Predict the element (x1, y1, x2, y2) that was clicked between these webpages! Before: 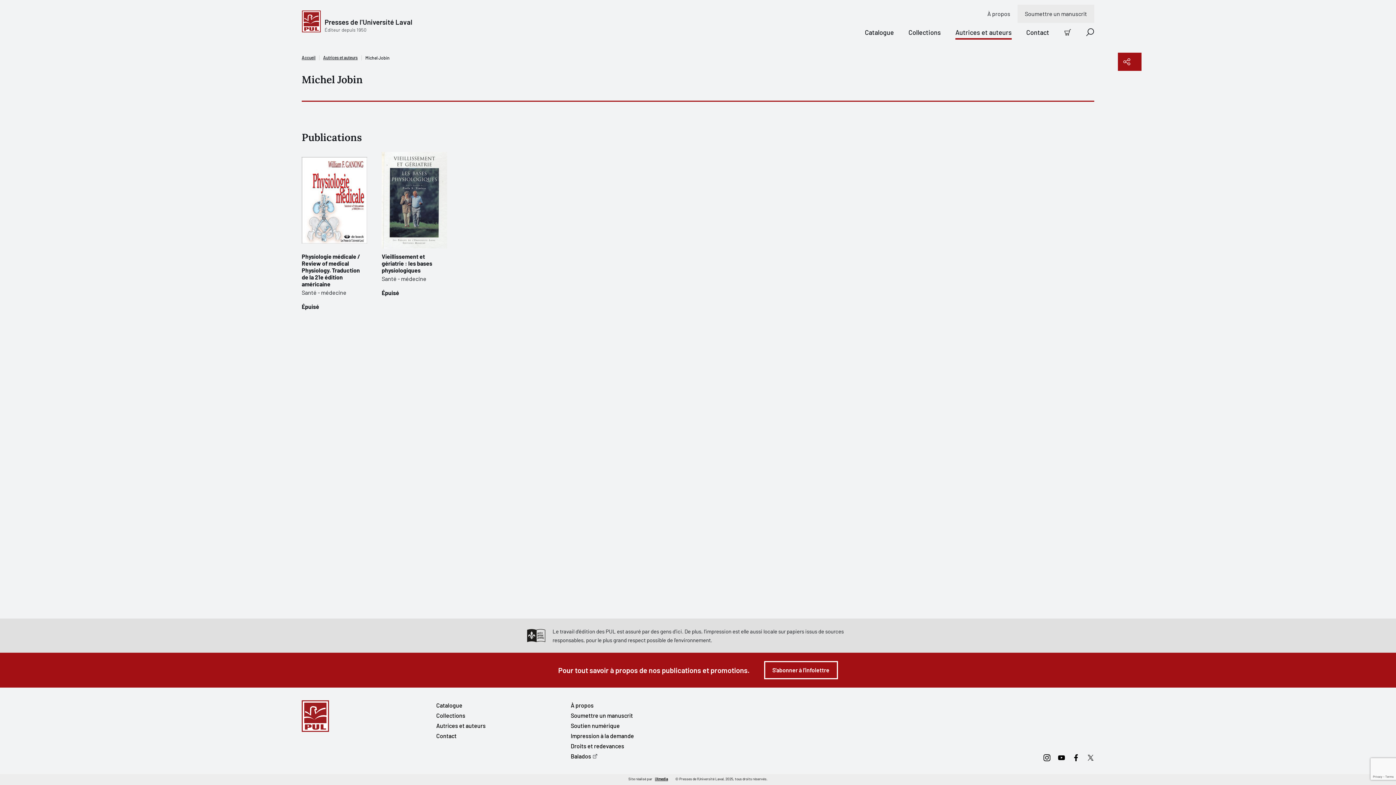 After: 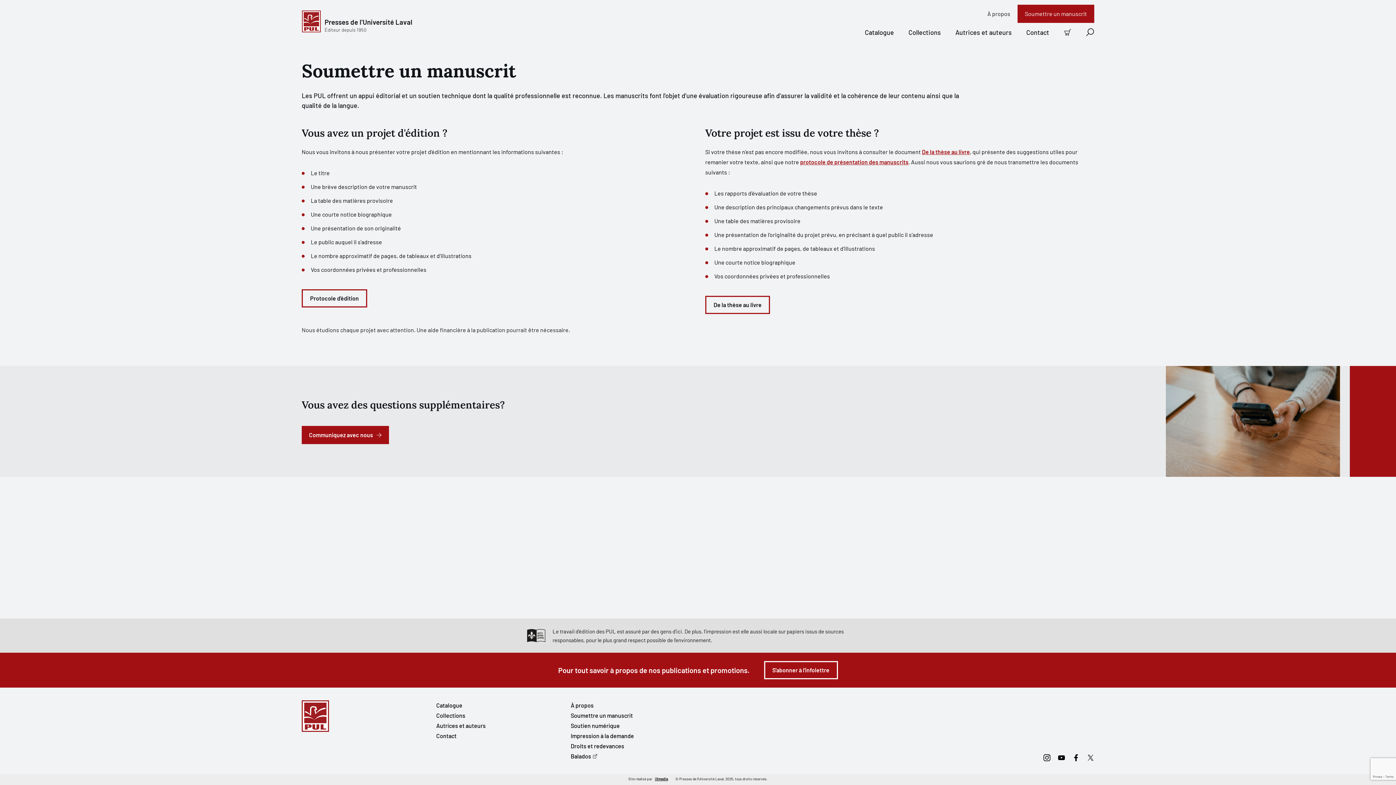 Action: label: Soumettre un manuscrit bbox: (1017, 4, 1094, 22)